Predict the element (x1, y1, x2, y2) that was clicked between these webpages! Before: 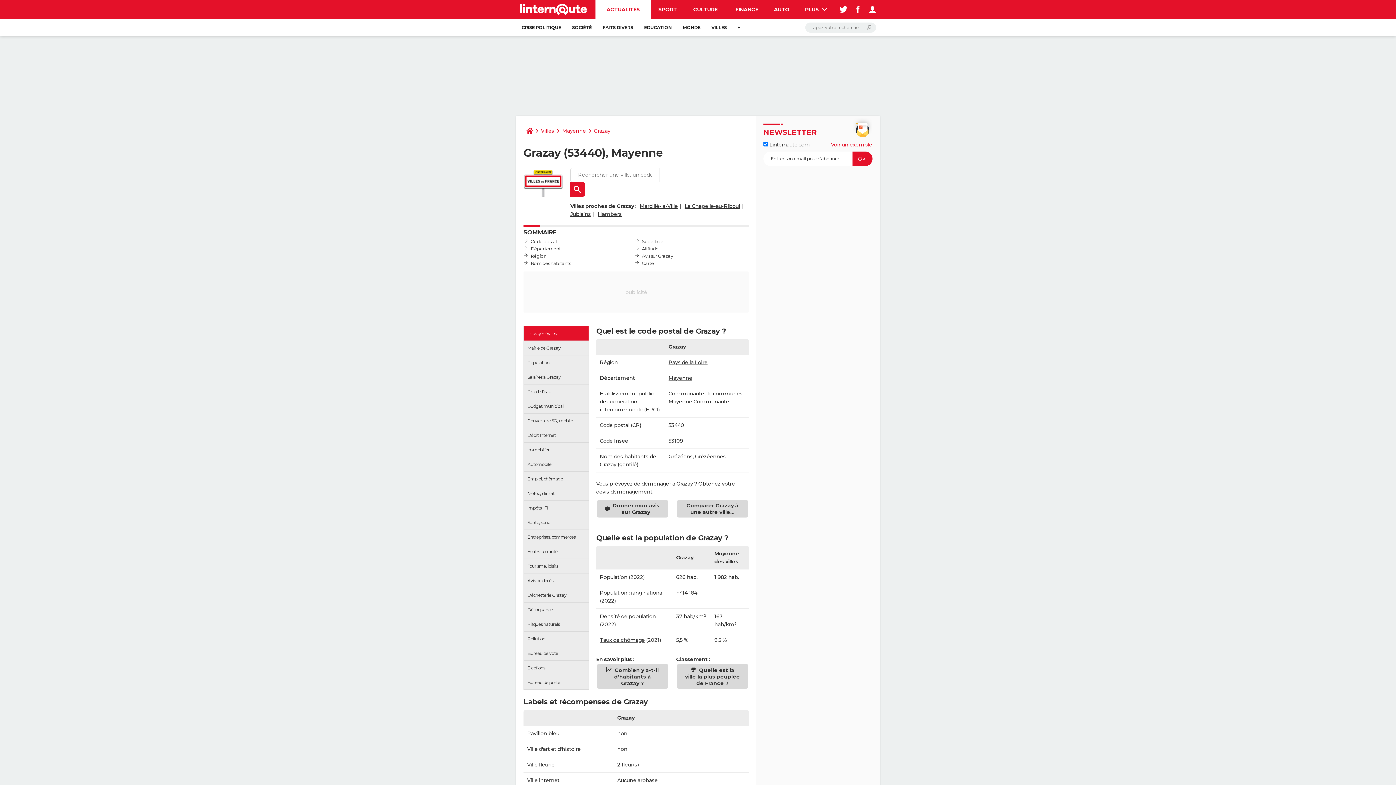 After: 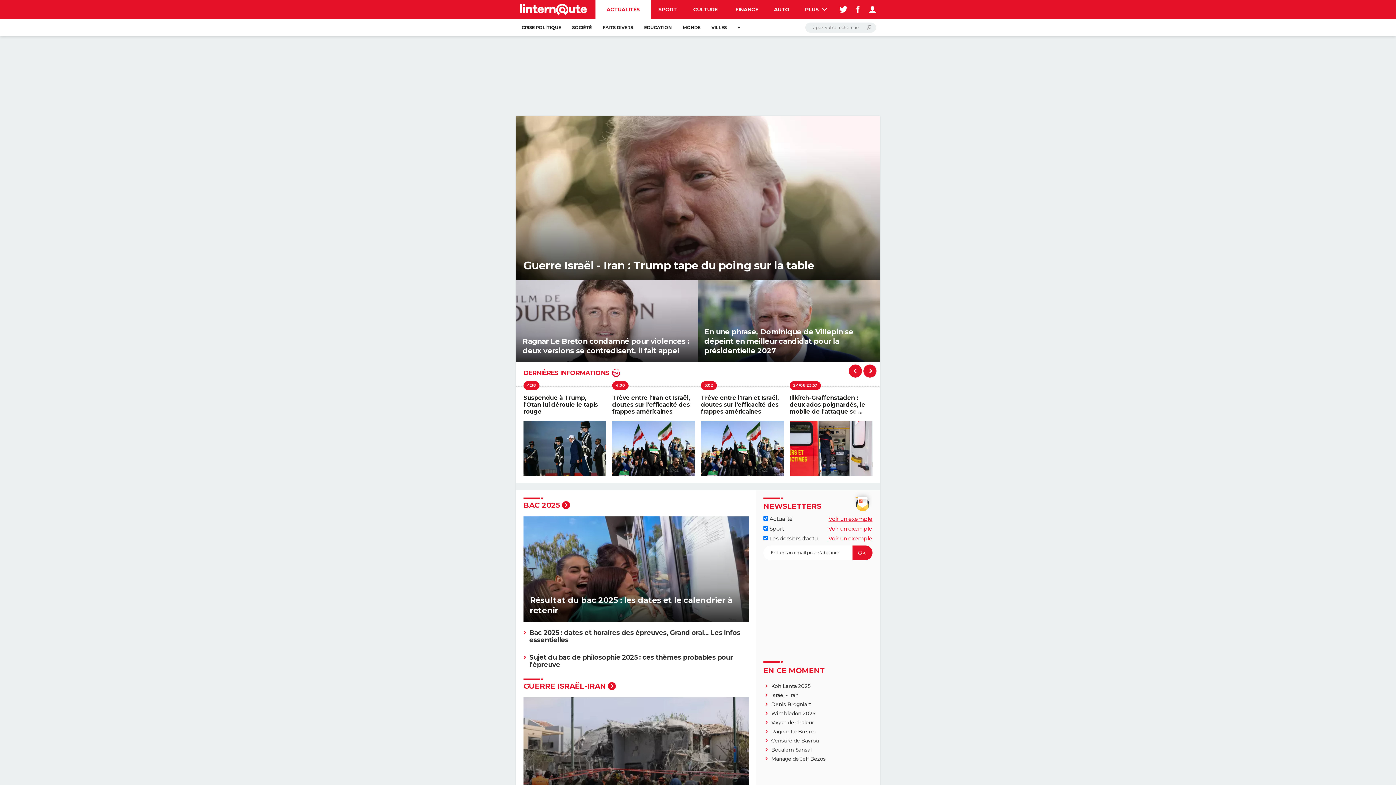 Action: label: ACTUALITÉS bbox: (595, 0, 651, 18)